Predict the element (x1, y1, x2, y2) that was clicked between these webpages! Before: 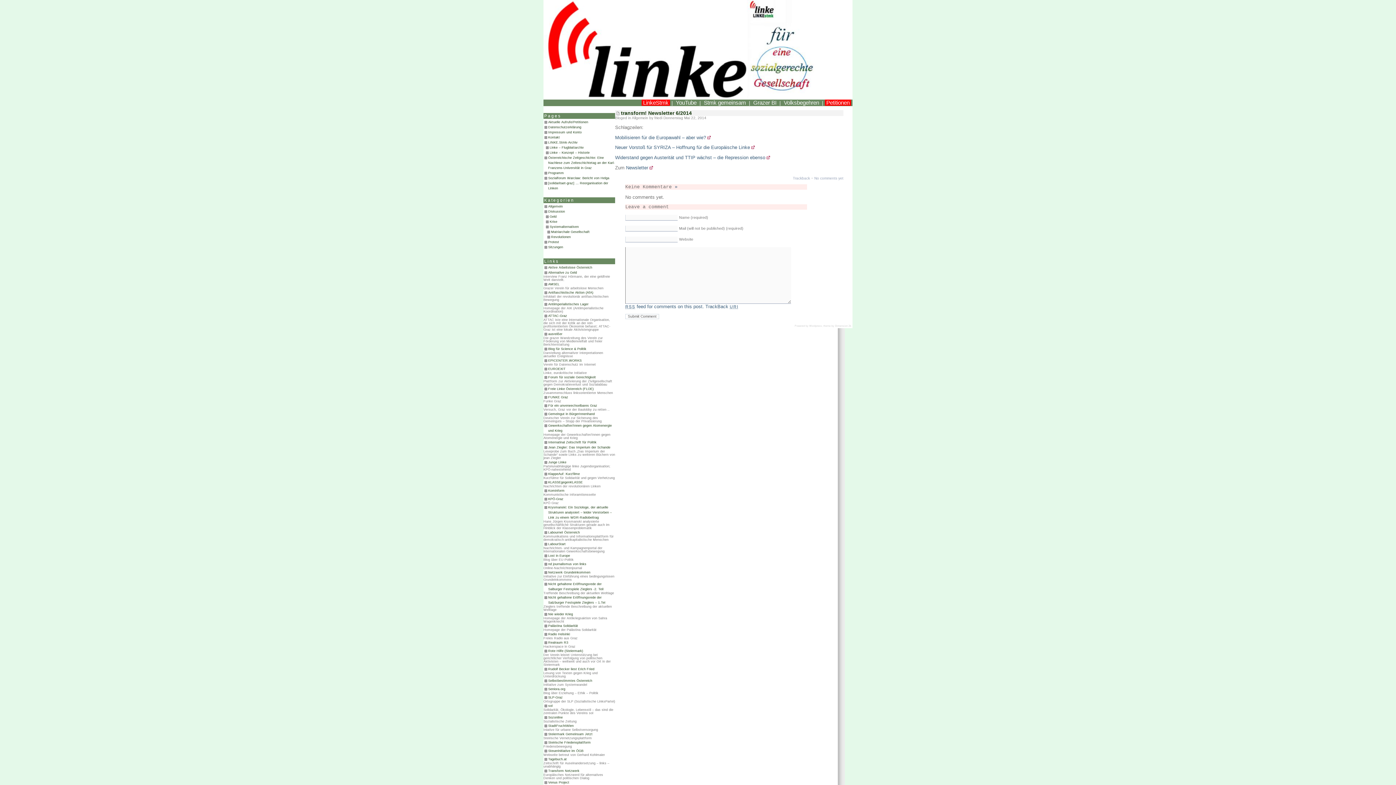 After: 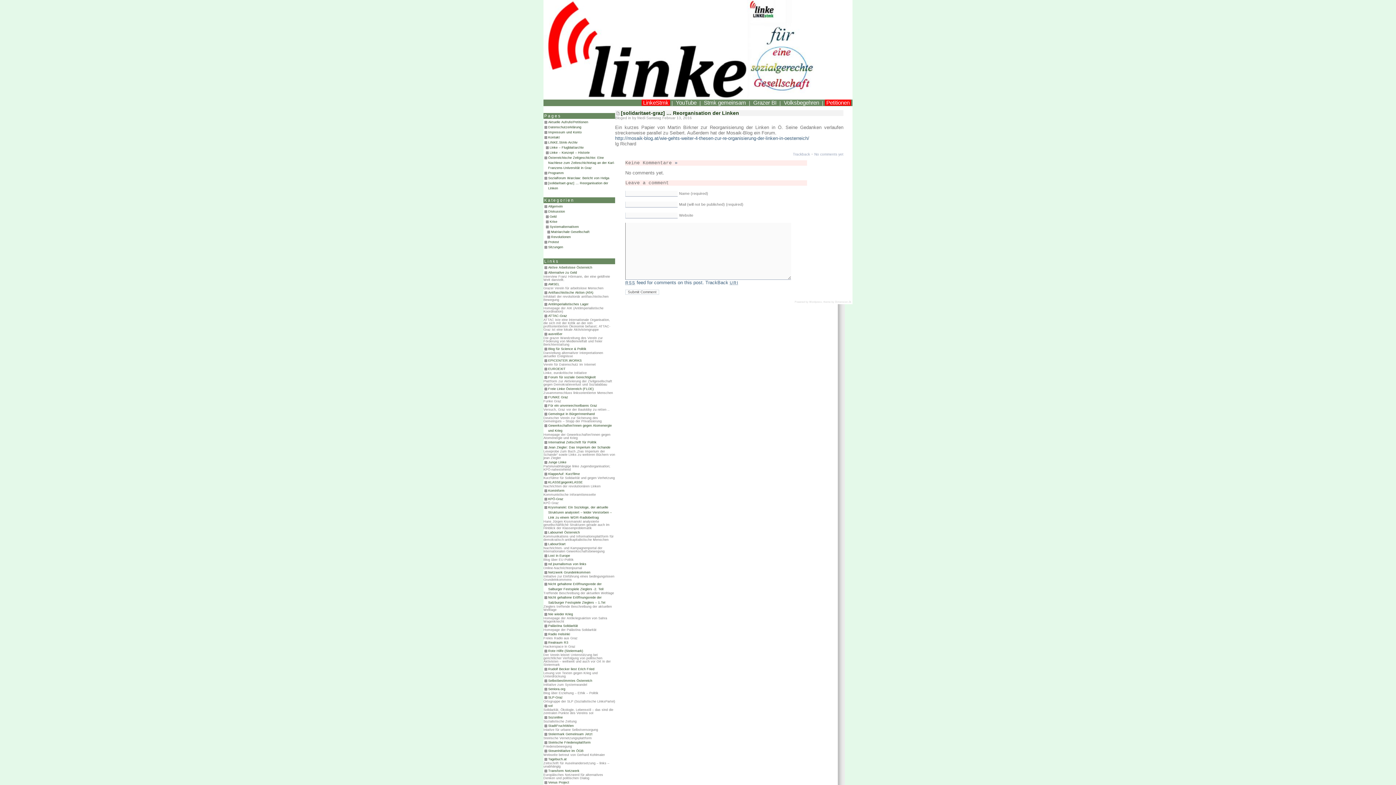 Action: bbox: (543, 180, 615, 190) label: [solidaritaet-graz] … Reorganisation der Linken